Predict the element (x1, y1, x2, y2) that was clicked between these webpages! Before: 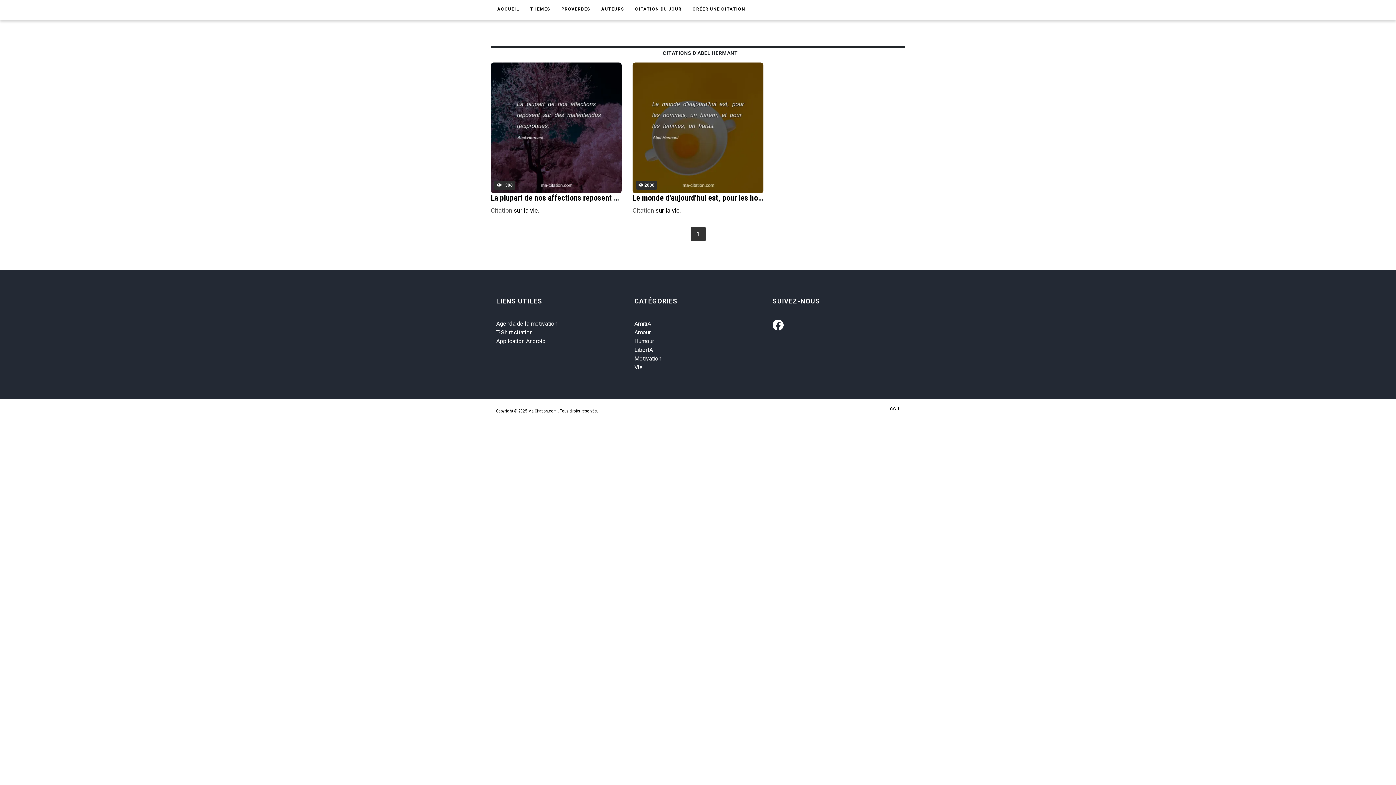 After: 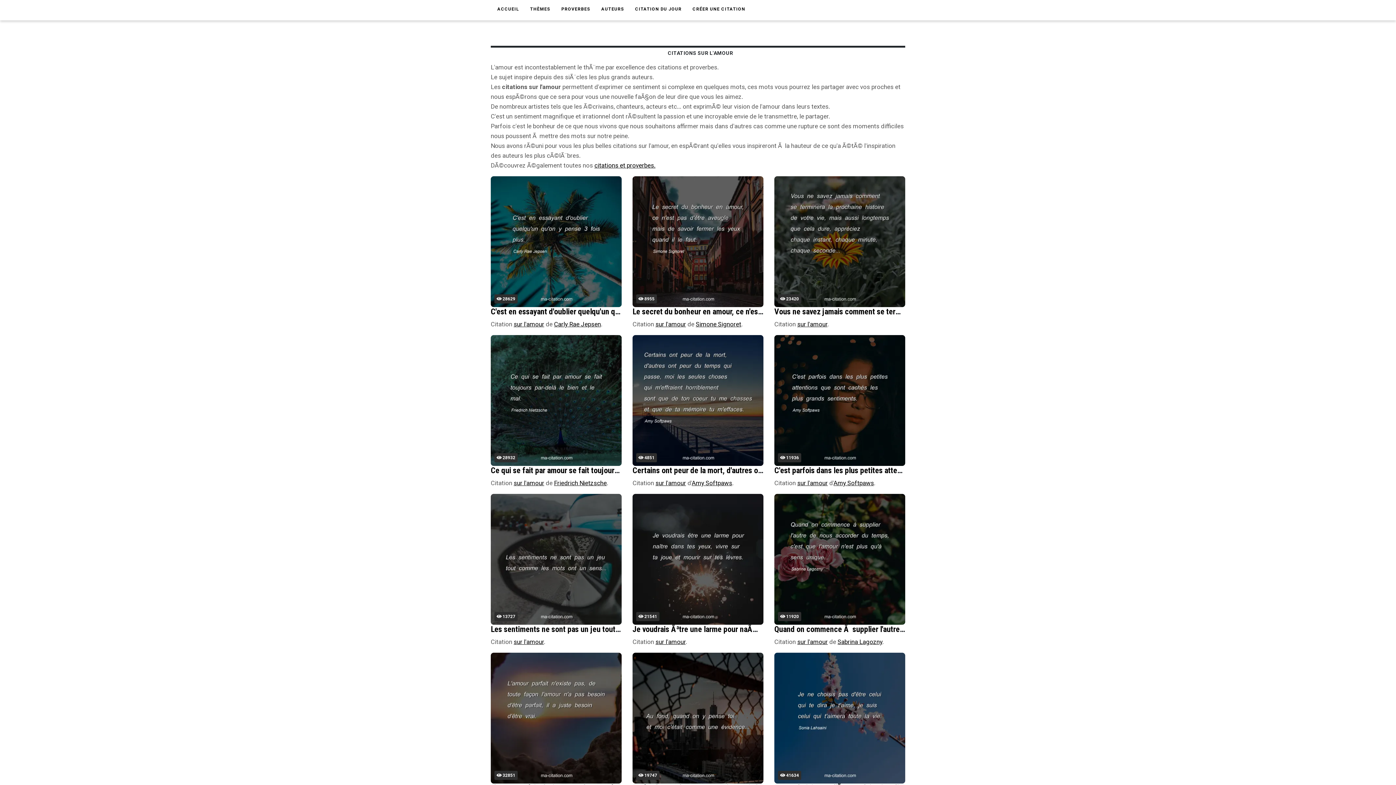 Action: label: Amour bbox: (634, 329, 650, 336)